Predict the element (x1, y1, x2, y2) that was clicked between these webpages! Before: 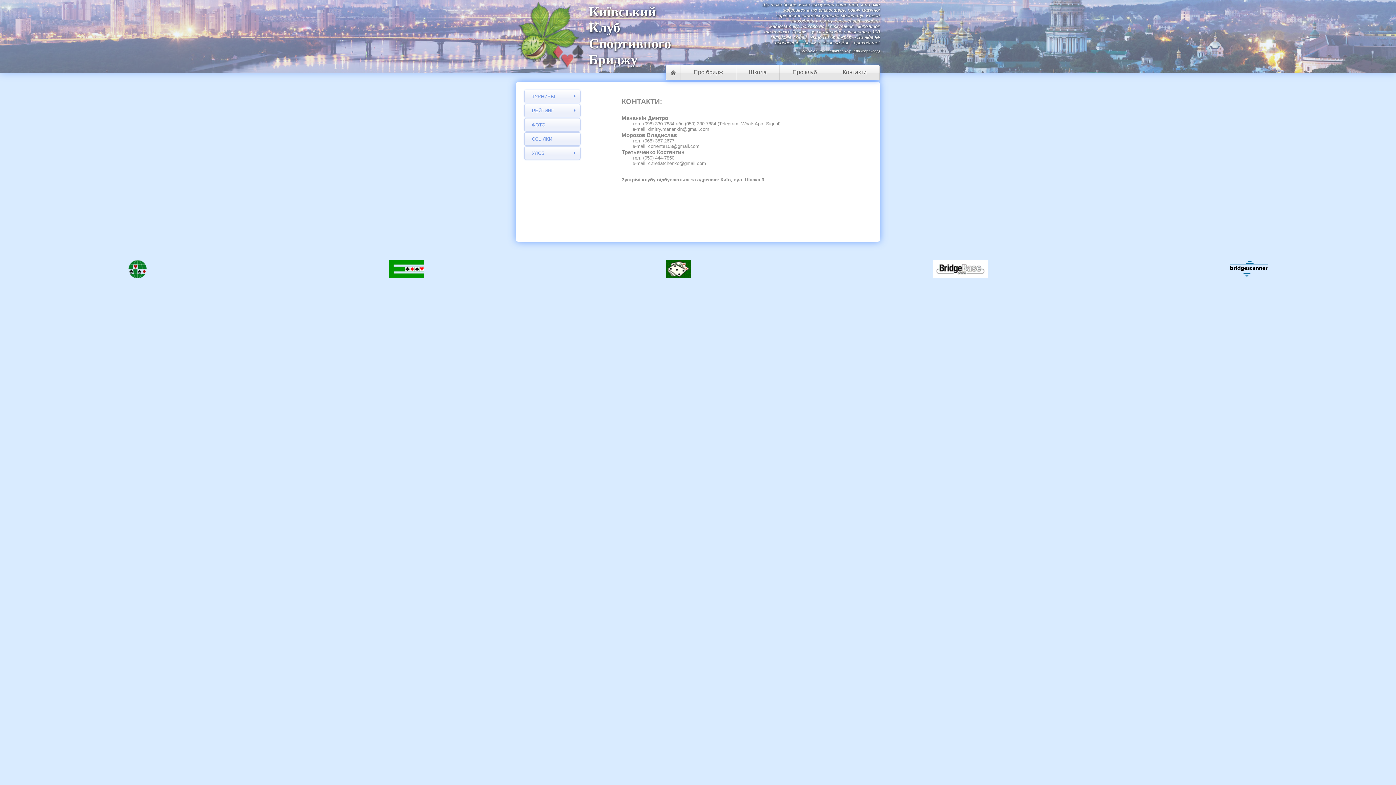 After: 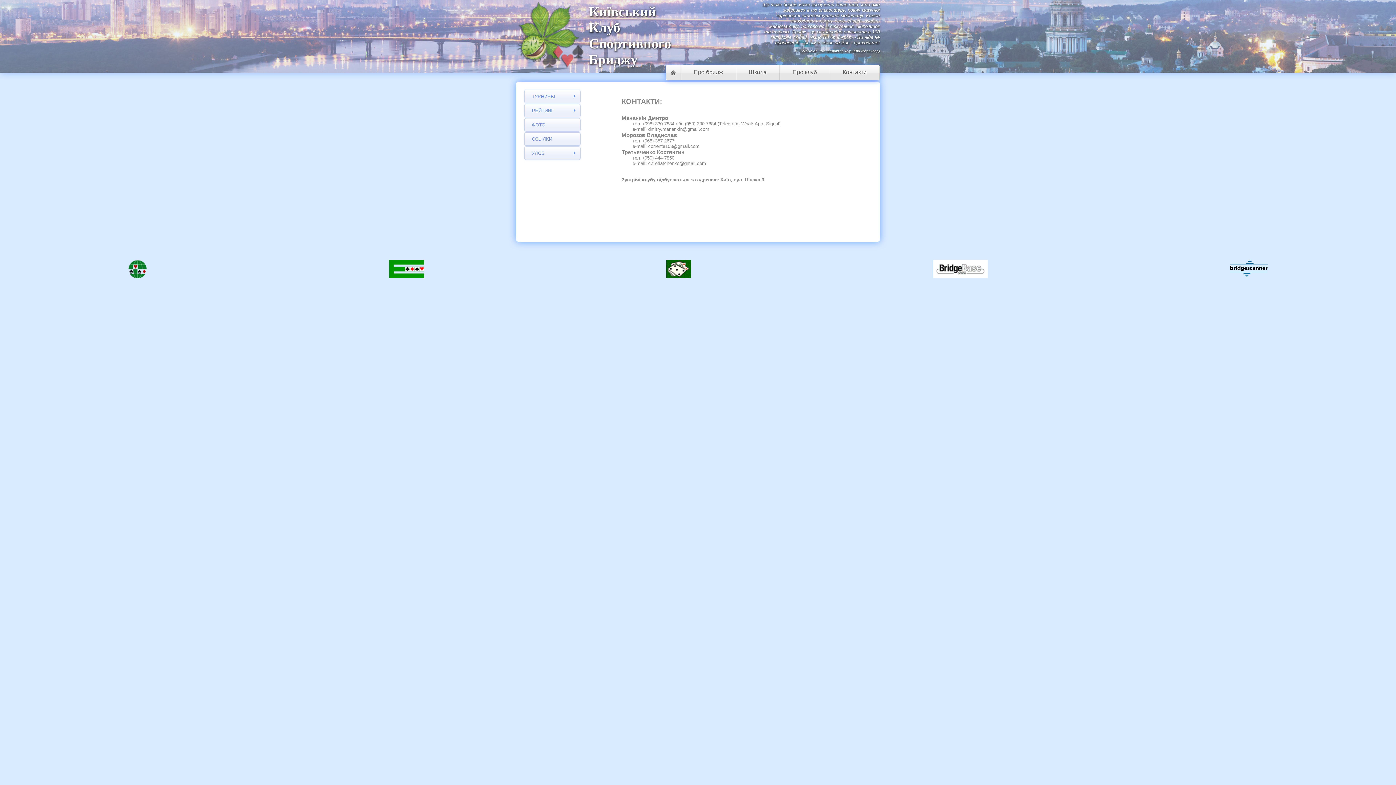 Action: bbox: (666, 260, 691, 281)